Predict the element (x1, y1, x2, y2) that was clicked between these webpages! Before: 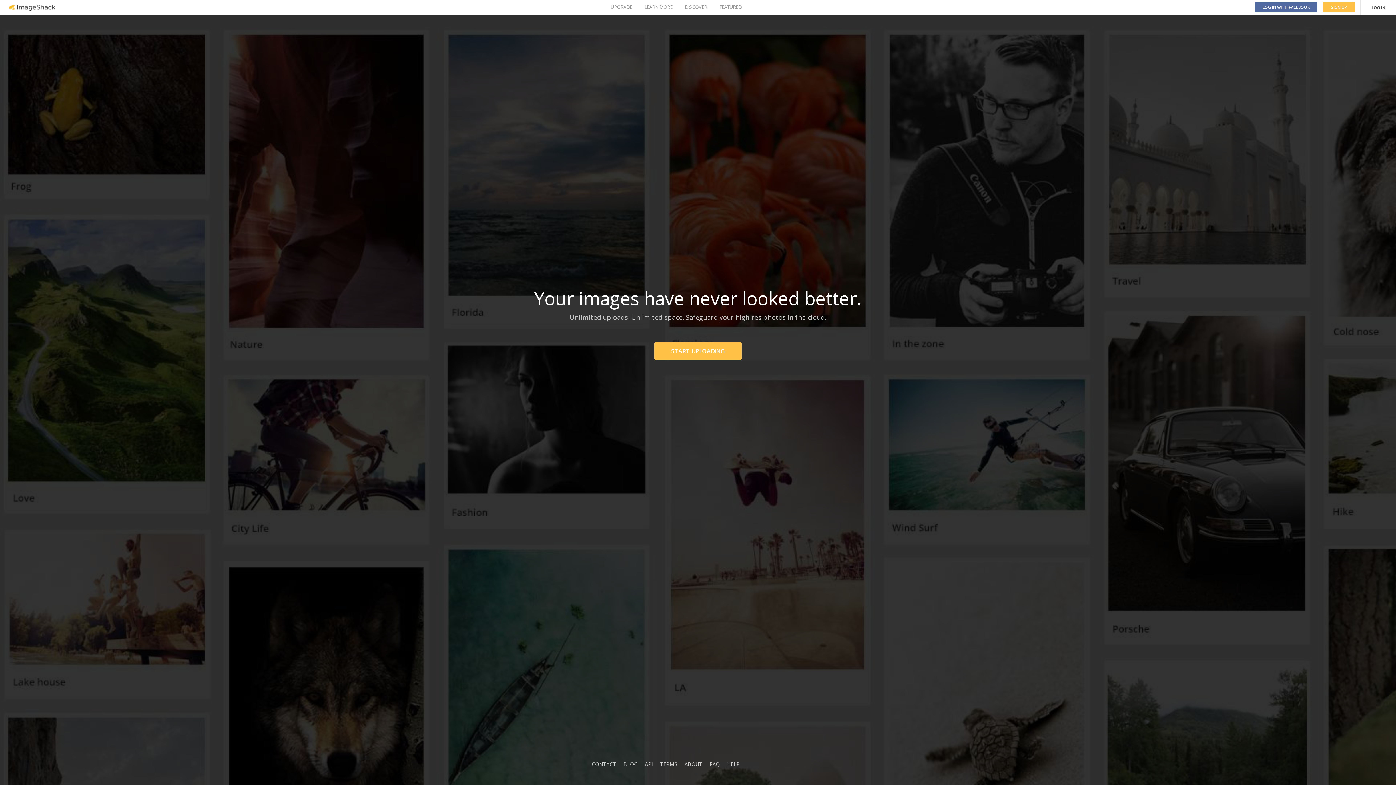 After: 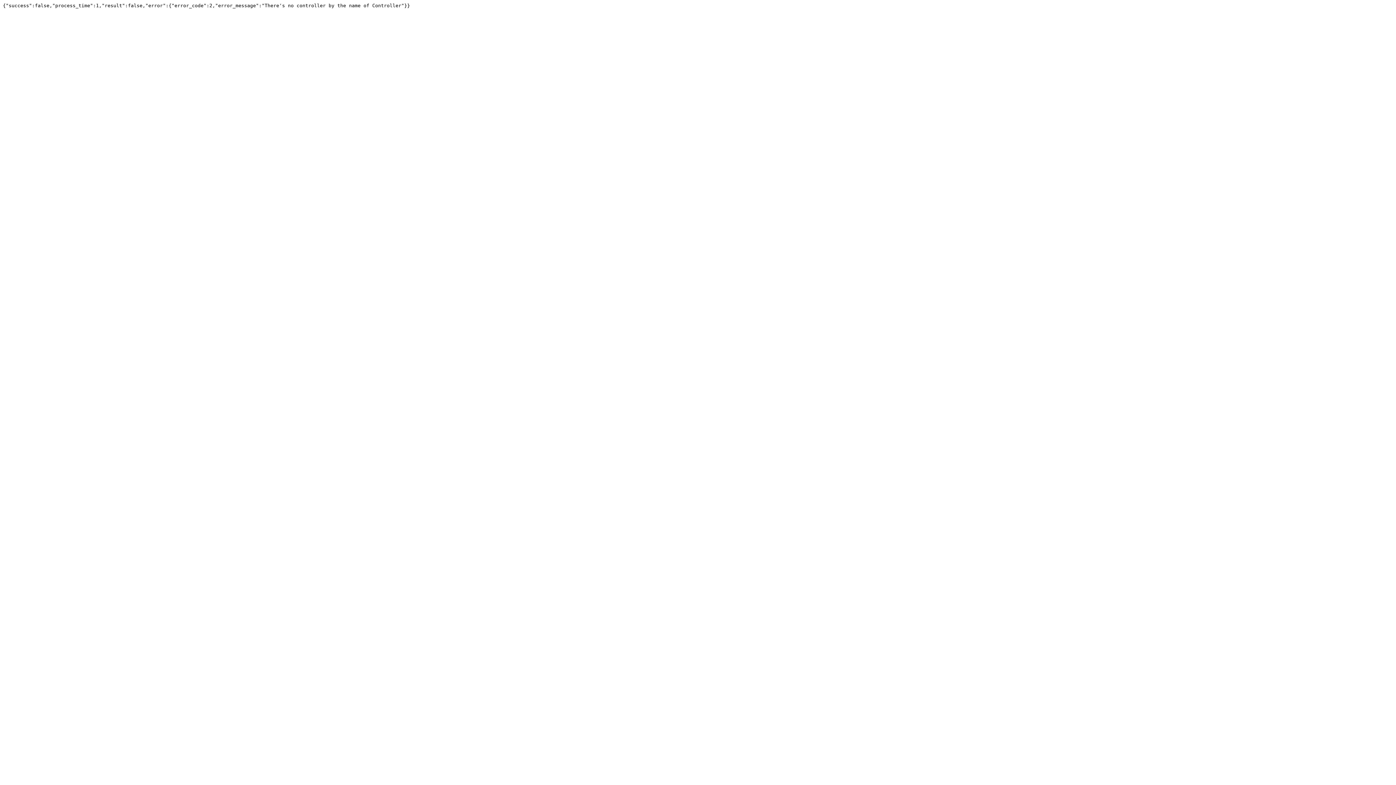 Action: bbox: (645, 761, 653, 768) label: API